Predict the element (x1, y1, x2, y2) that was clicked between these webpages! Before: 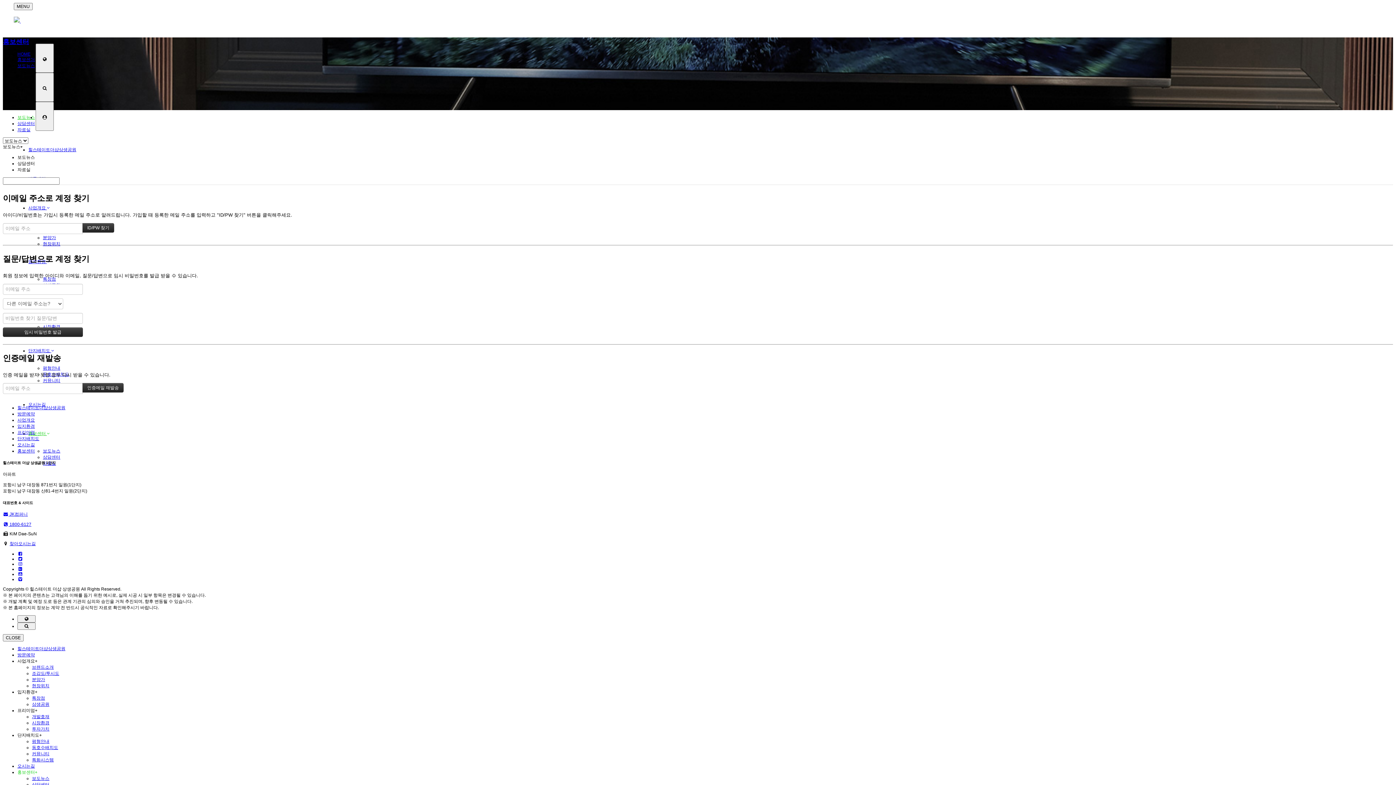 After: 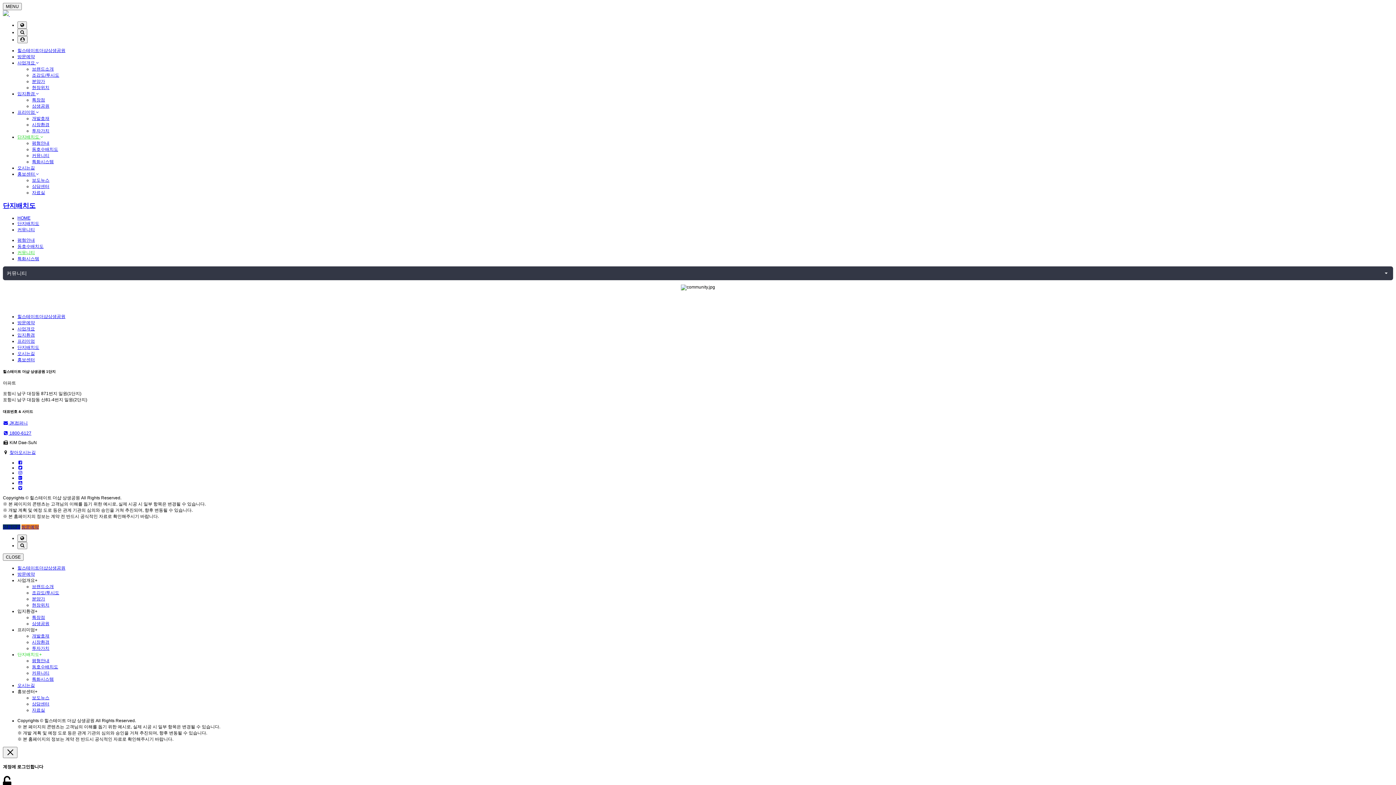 Action: bbox: (42, 378, 60, 383) label: 커뮤니티